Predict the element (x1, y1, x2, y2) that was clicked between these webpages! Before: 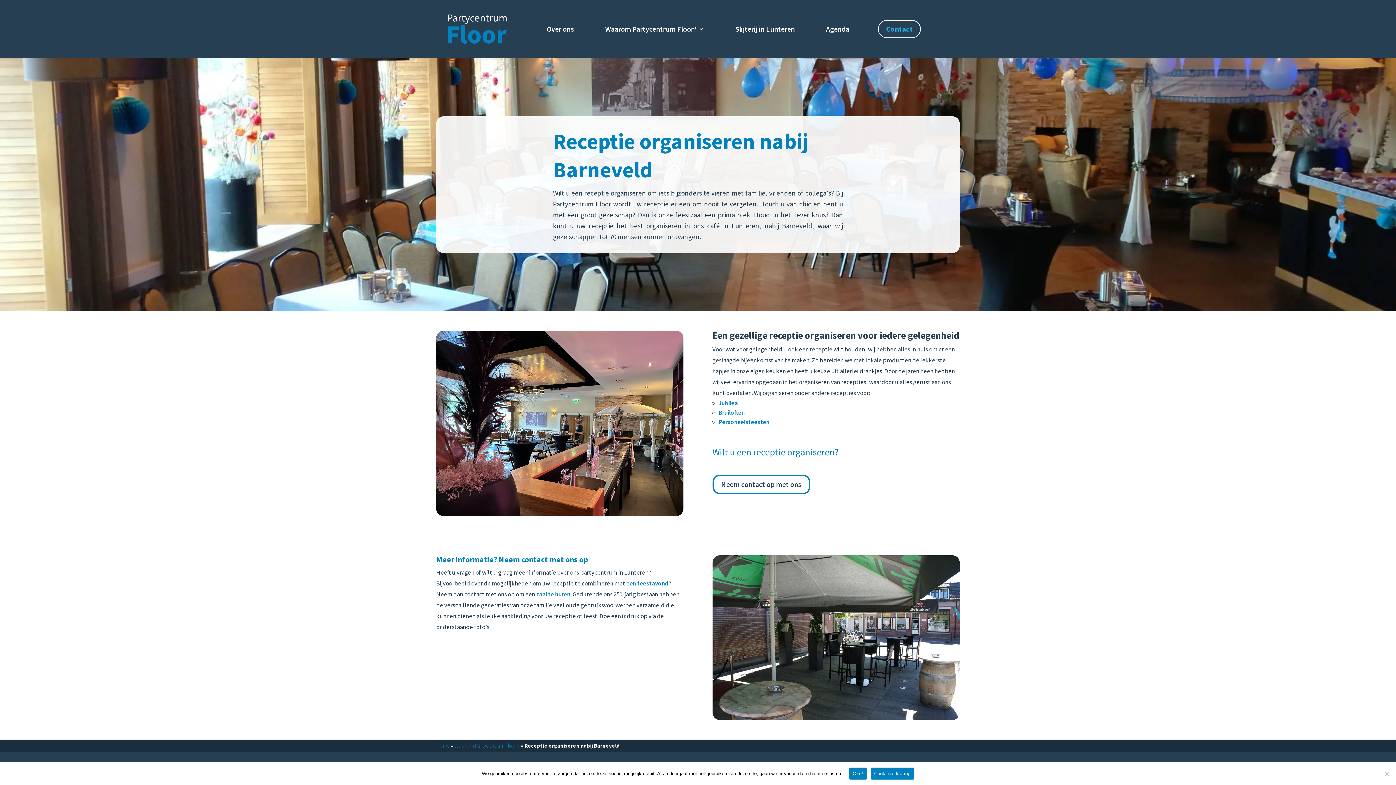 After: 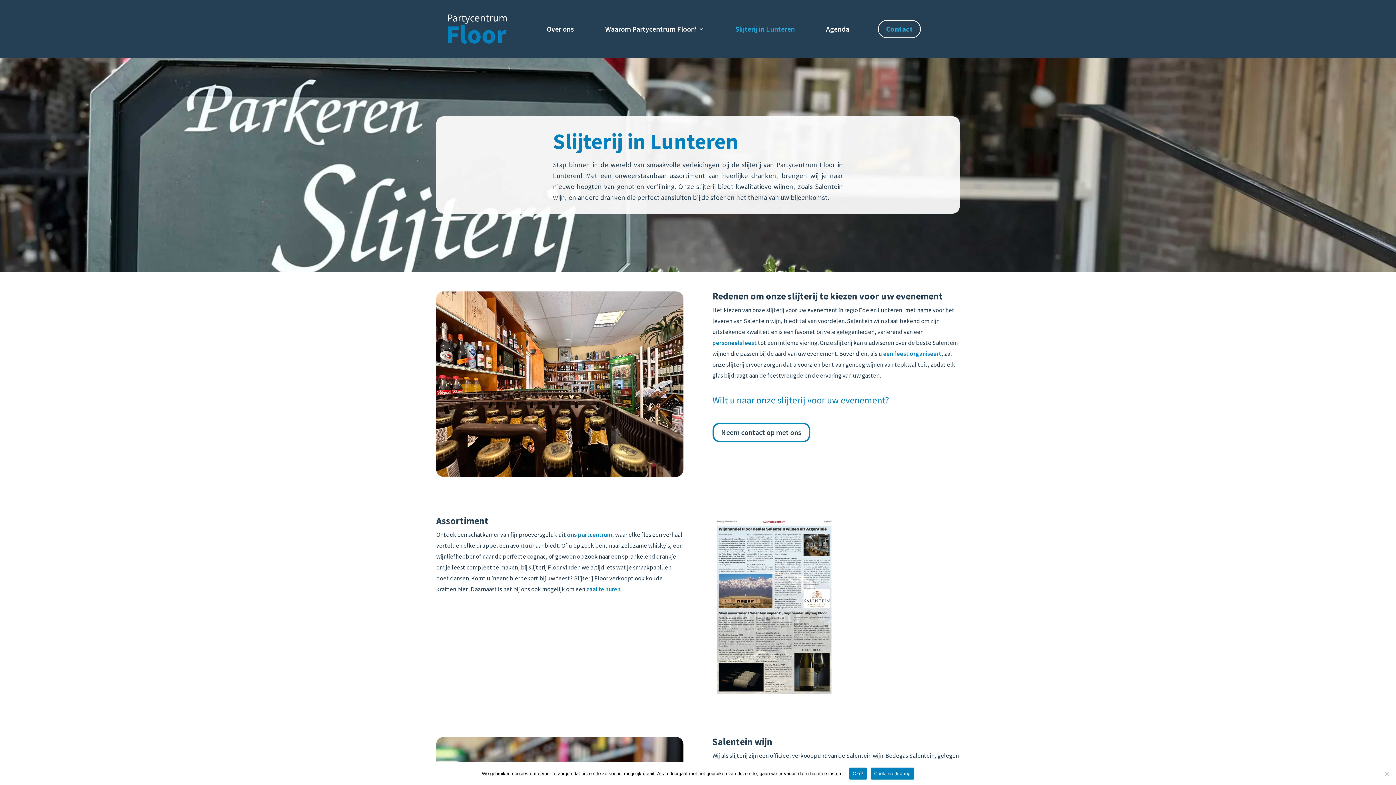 Action: label: Slijterij in Lunteren bbox: (735, 26, 795, 34)